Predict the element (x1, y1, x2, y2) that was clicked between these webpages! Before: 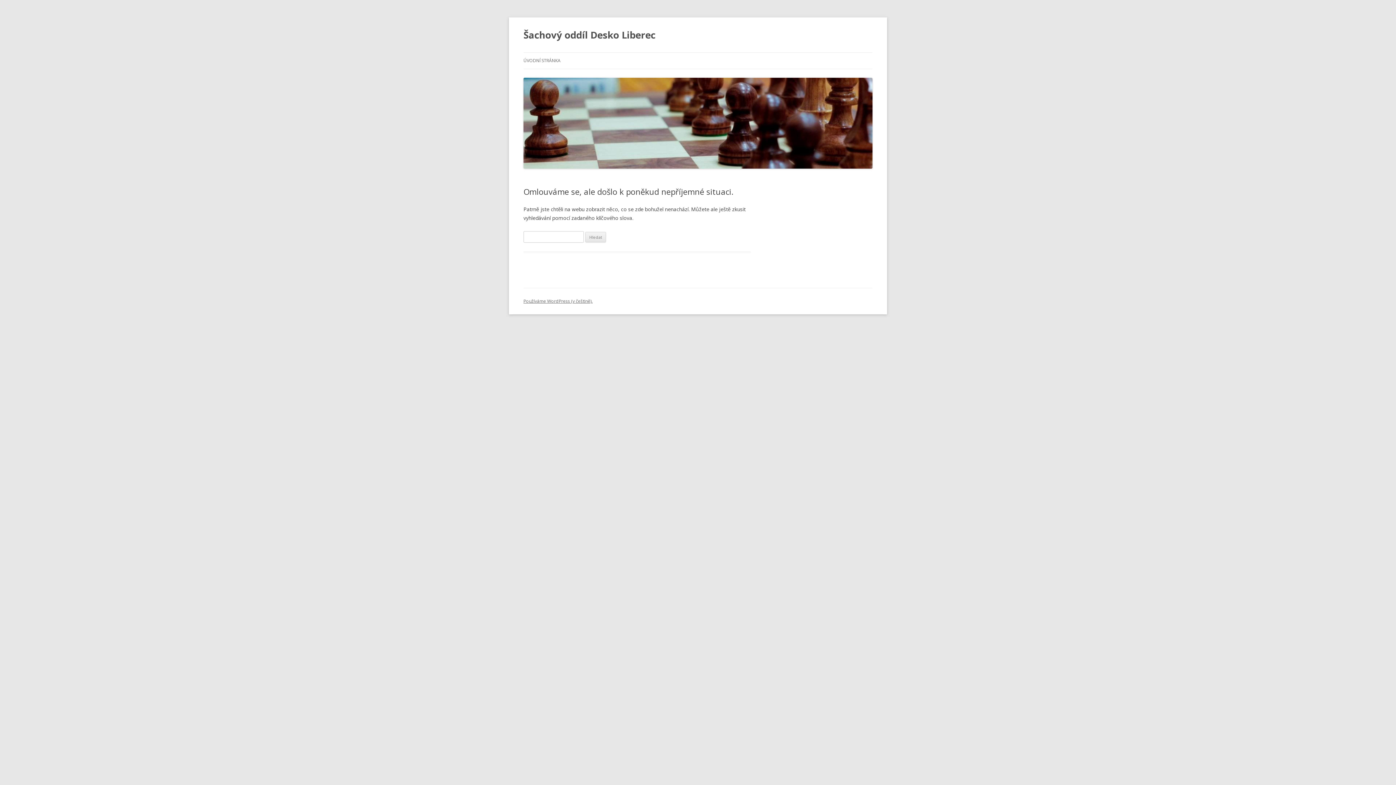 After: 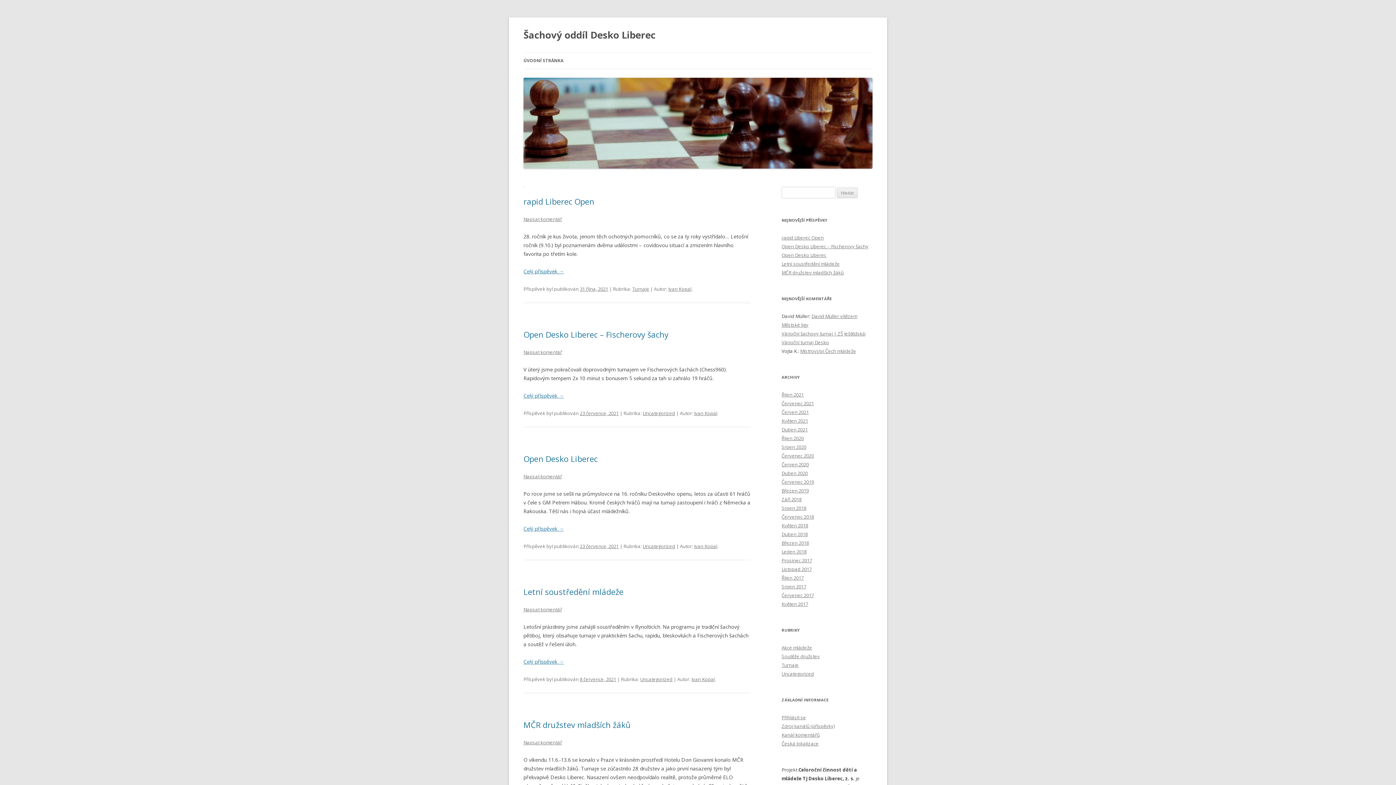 Action: label: Šachový oddíl Desko Liberec bbox: (523, 26, 655, 43)